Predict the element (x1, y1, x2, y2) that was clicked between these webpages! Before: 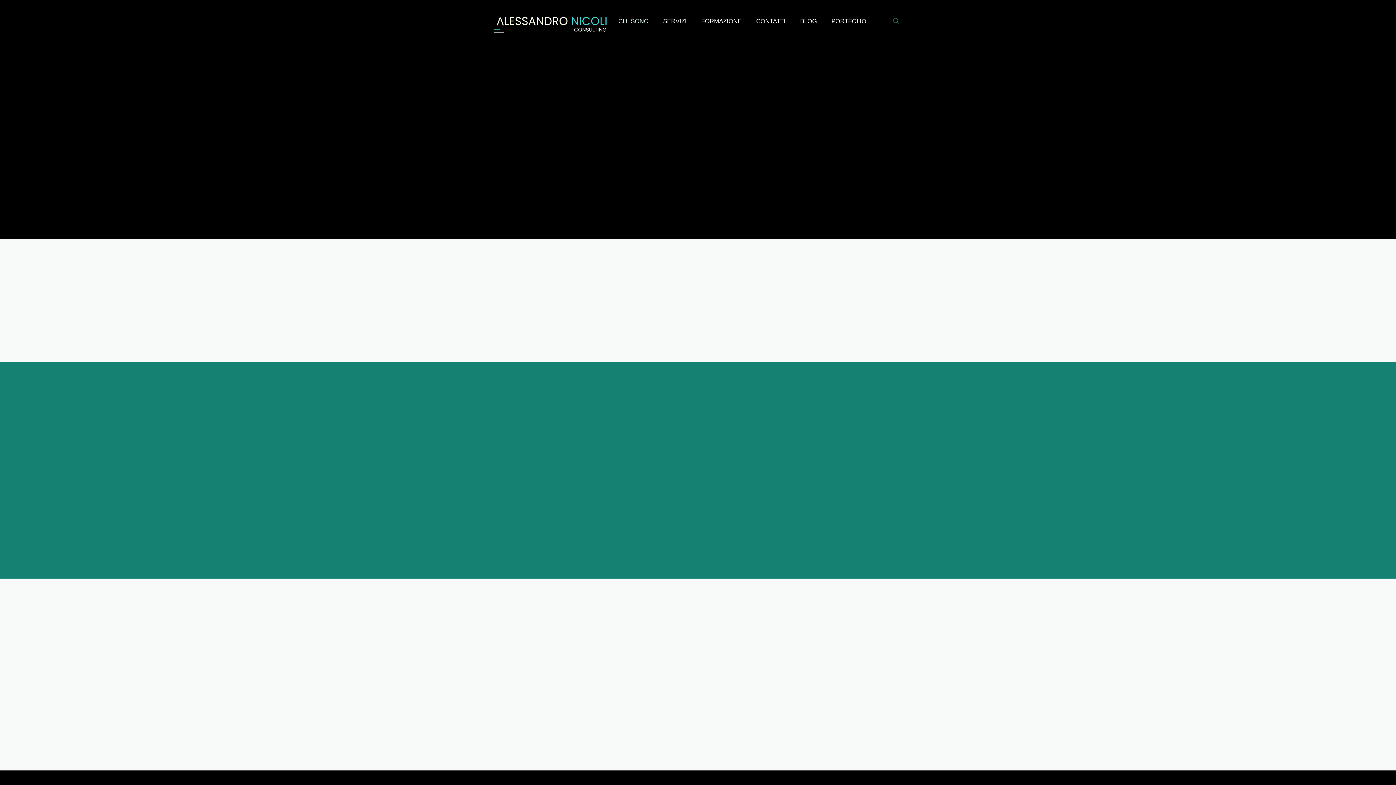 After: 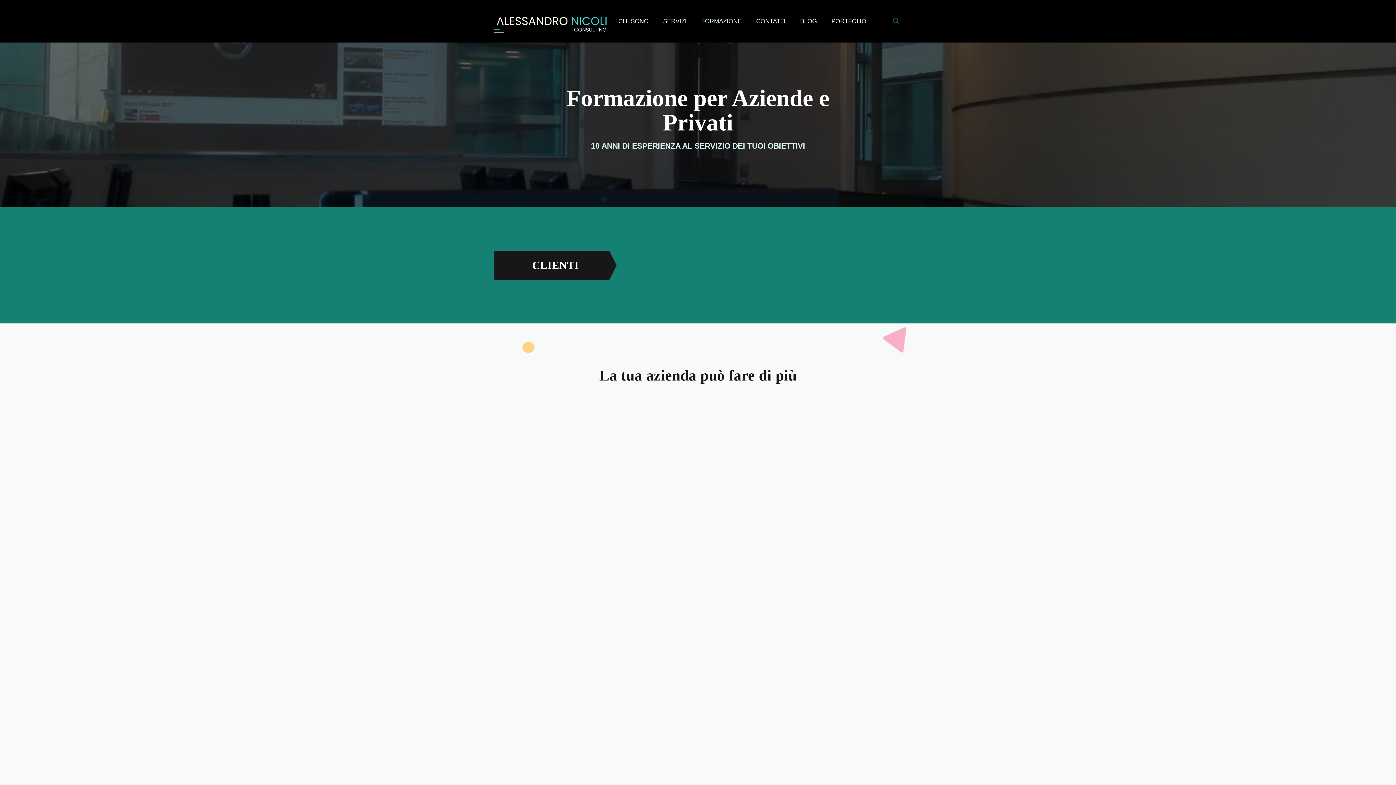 Action: label: FORMAZIONE bbox: (701, 9, 741, 33)